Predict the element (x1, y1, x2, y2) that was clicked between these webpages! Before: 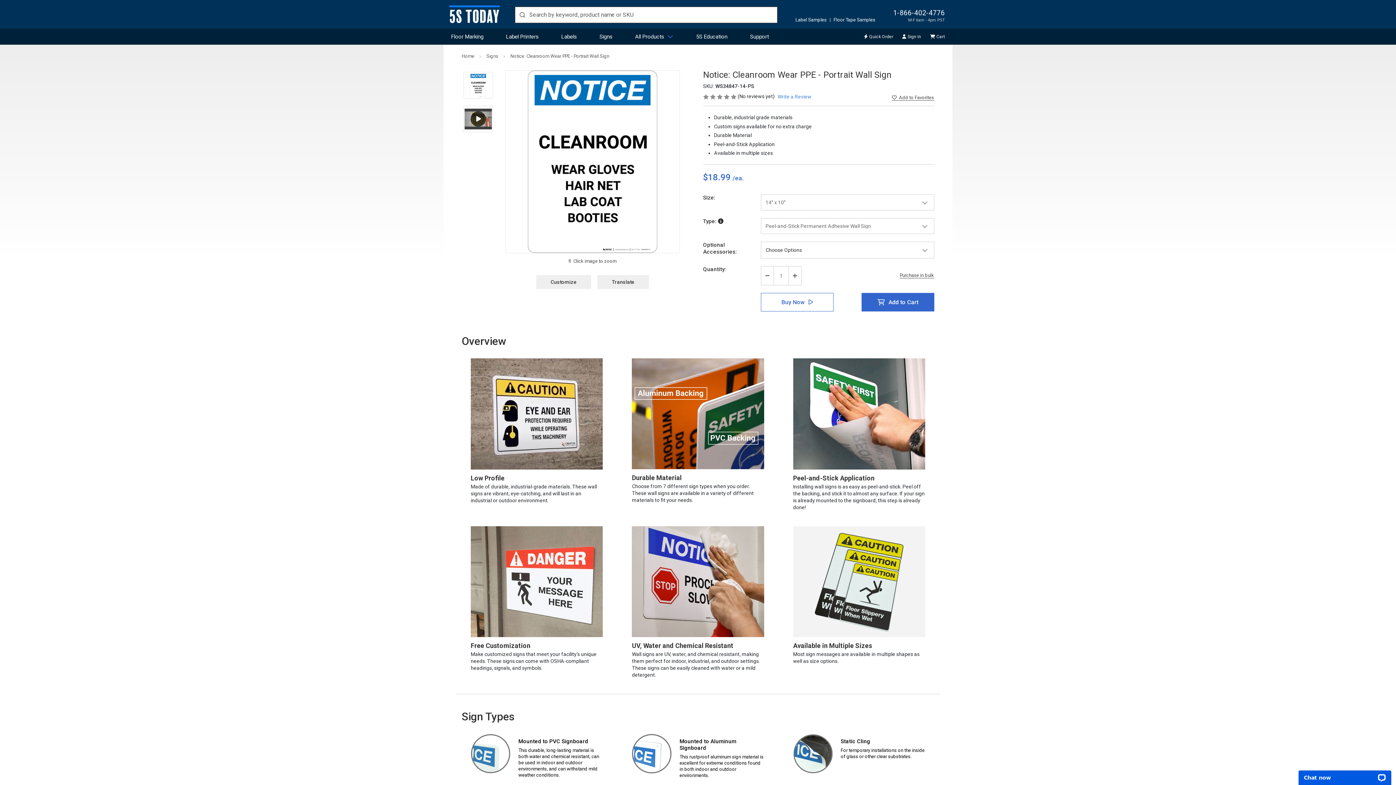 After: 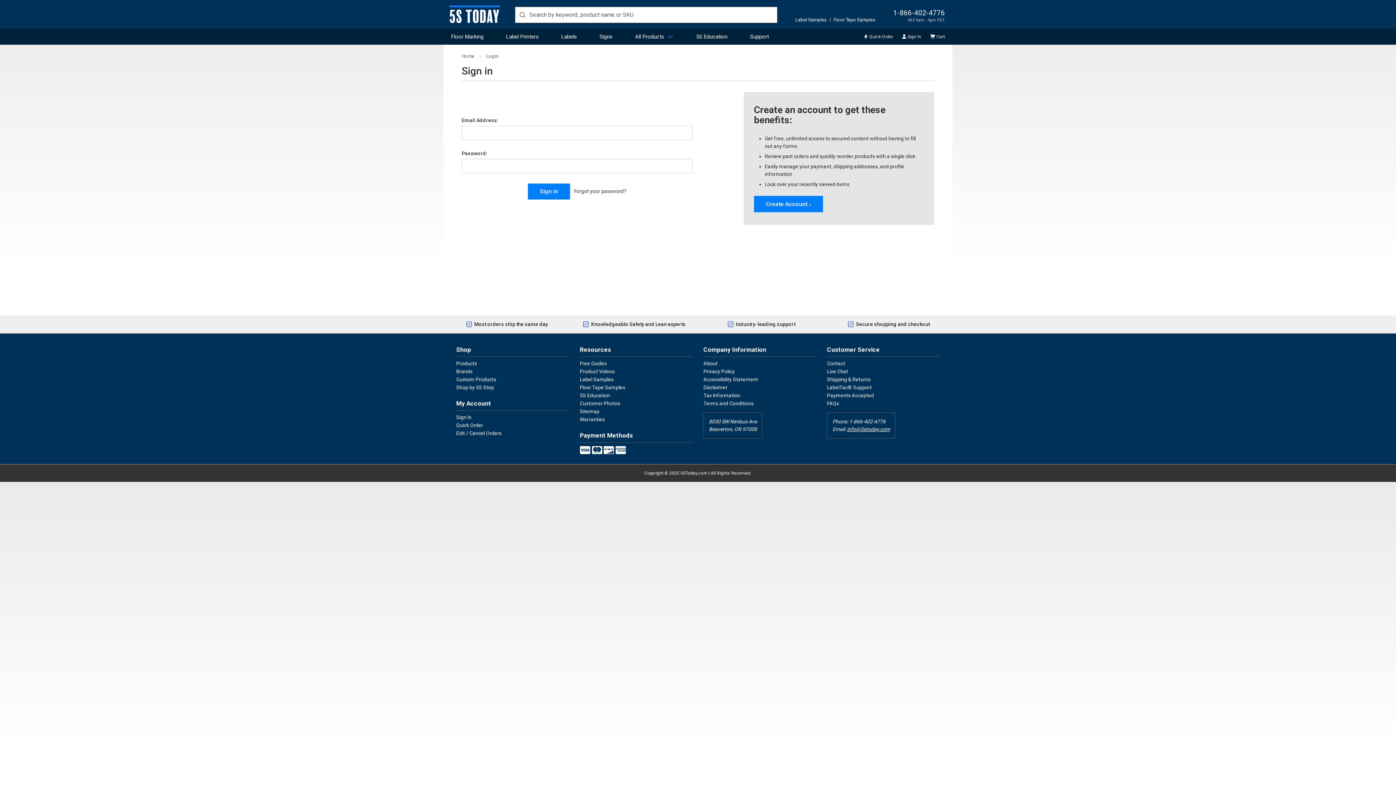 Action: bbox: (902, 28, 921, 44) label: Sign In